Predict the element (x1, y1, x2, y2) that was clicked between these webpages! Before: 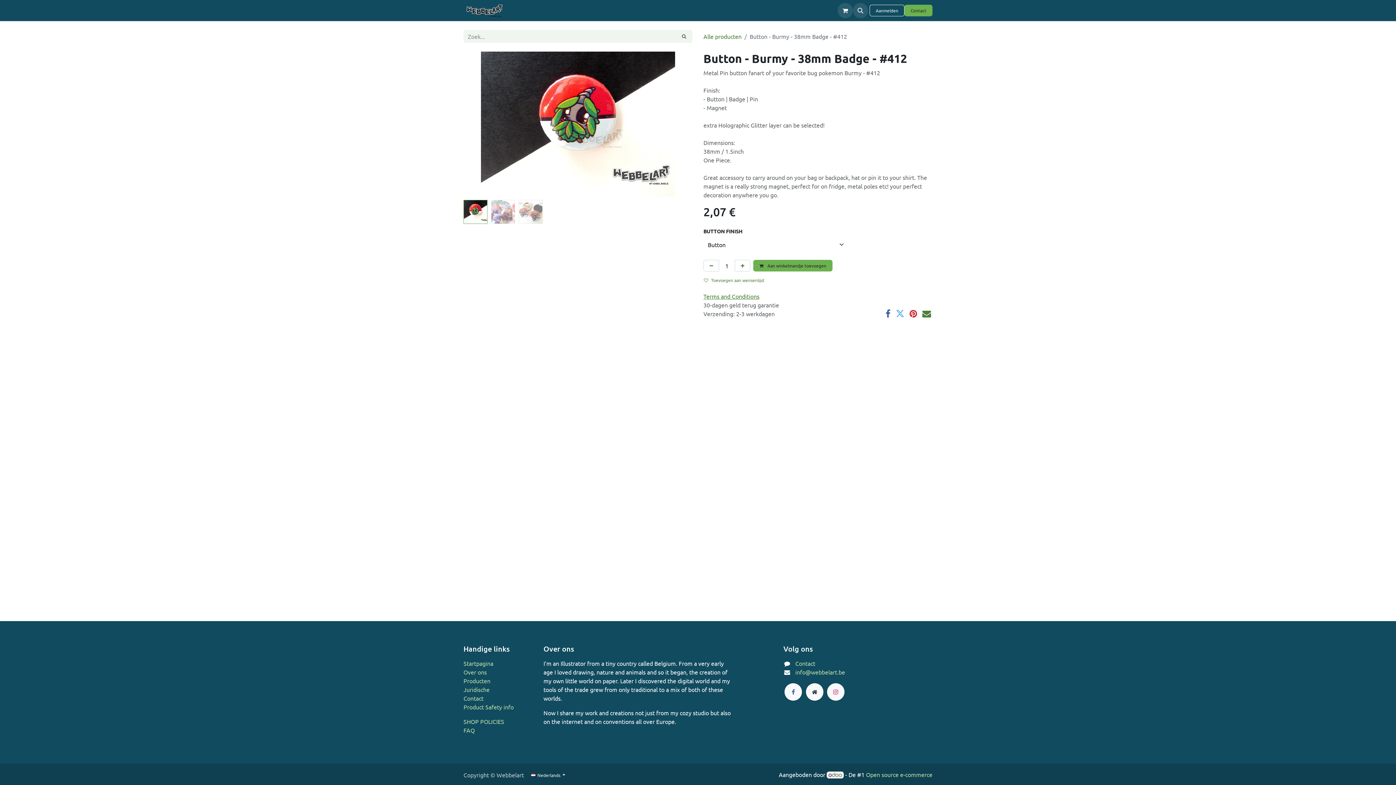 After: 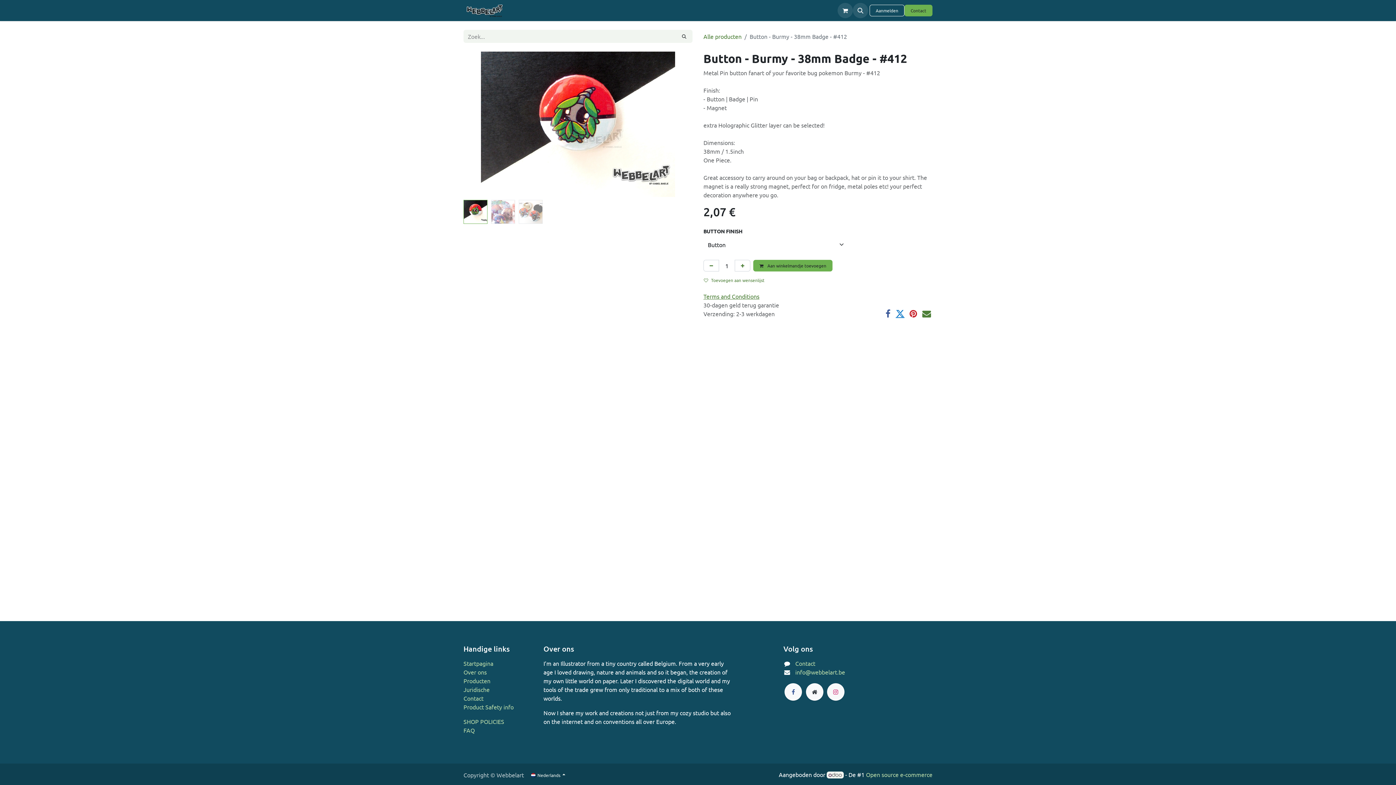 Action: bbox: (896, 309, 904, 318) label: Twitter